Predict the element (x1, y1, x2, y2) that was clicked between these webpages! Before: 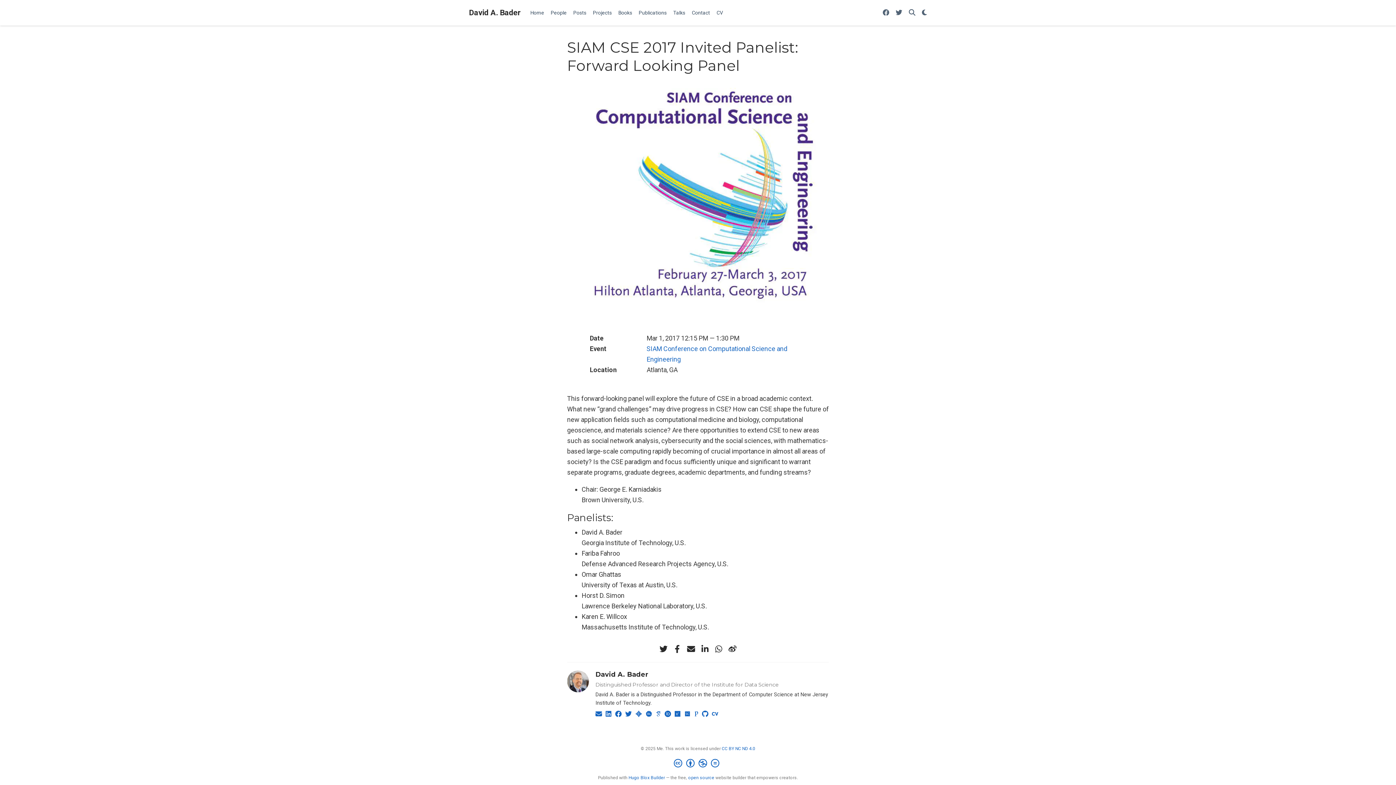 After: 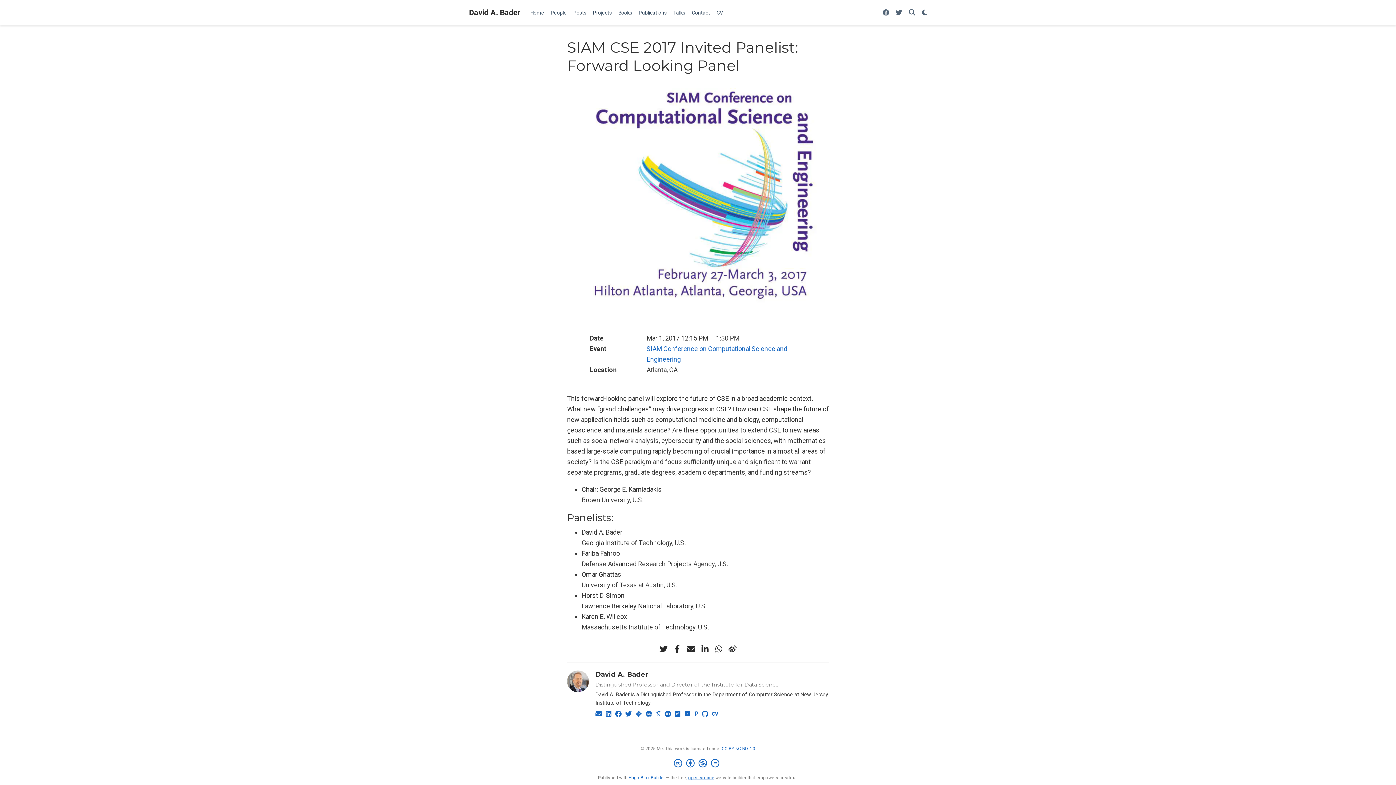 Action: bbox: (688, 775, 714, 780) label: open source